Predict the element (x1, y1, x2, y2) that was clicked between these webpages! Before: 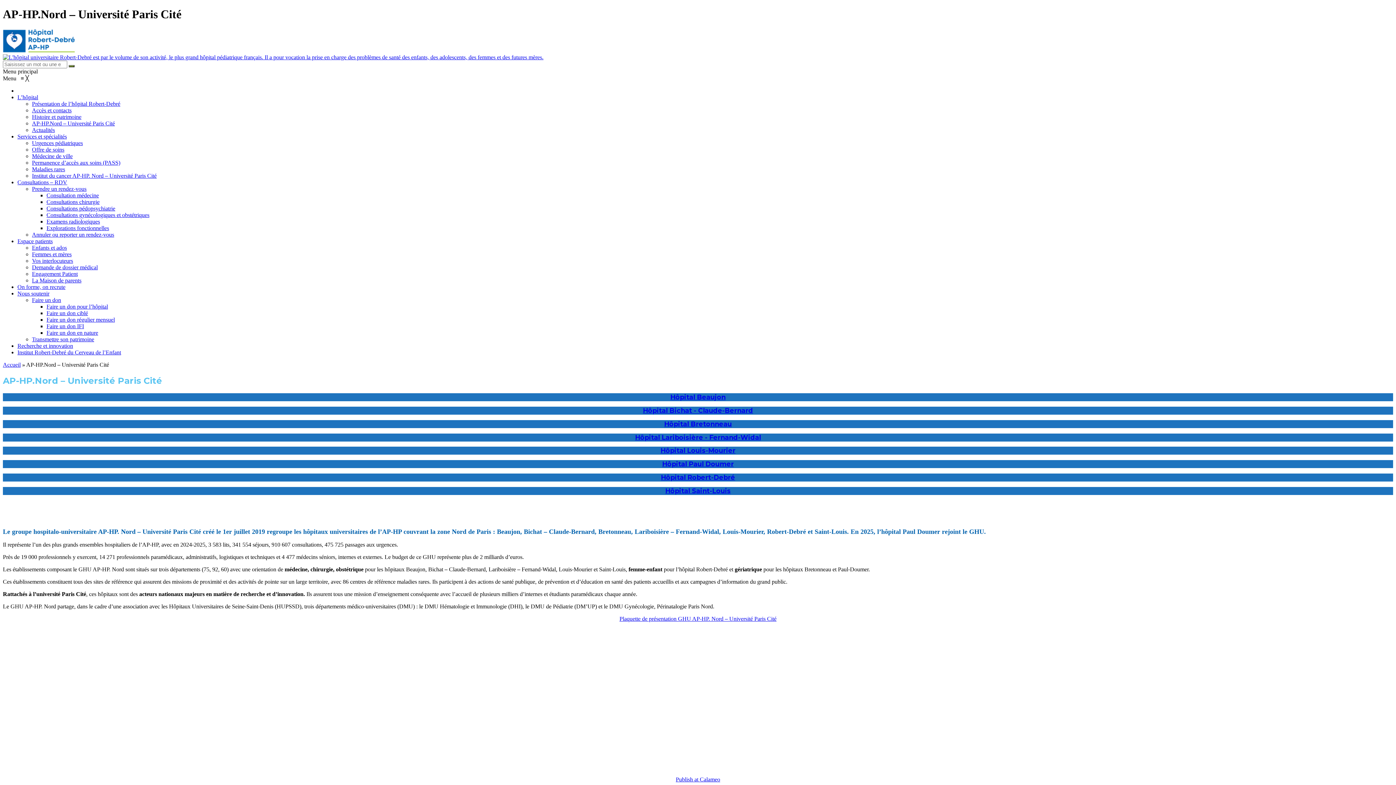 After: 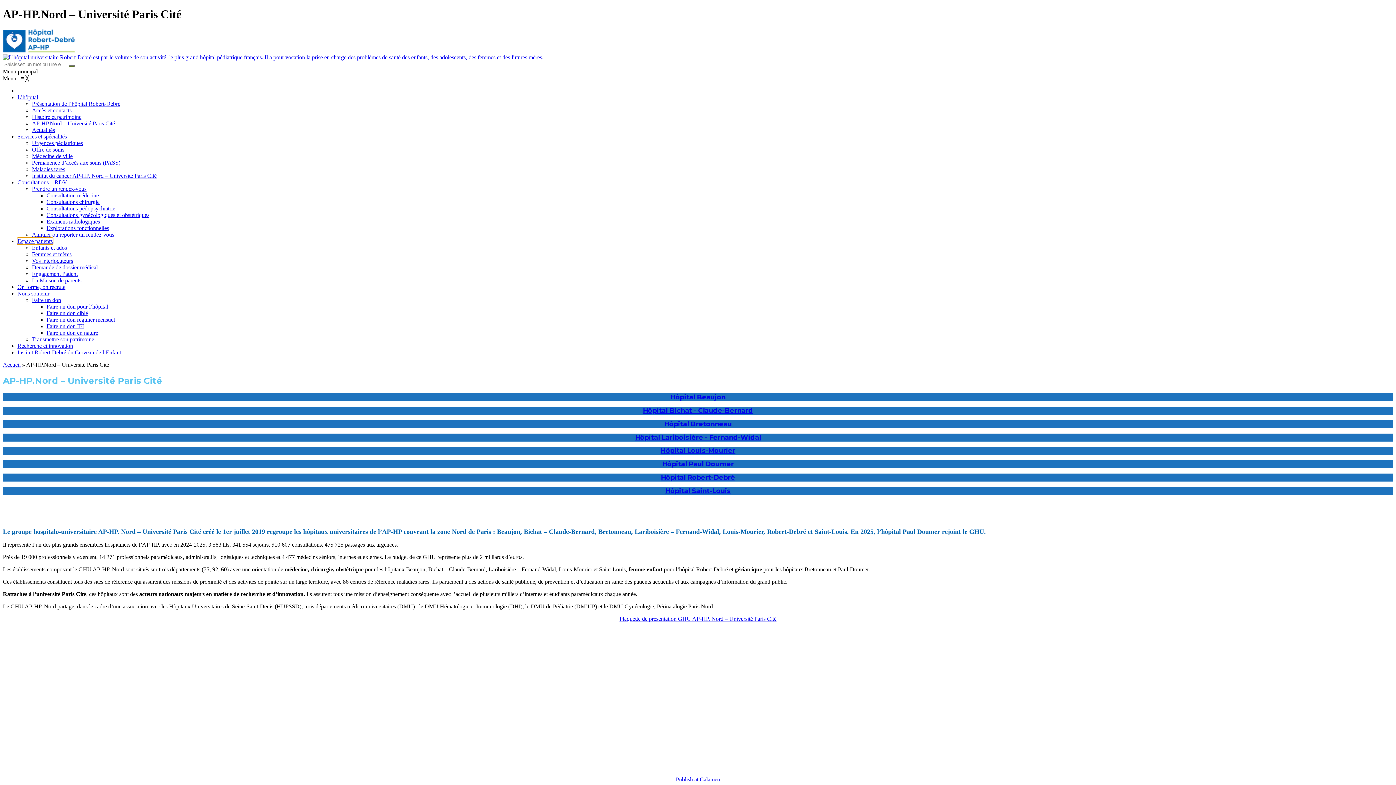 Action: label: Espace patients bbox: (17, 238, 52, 244)